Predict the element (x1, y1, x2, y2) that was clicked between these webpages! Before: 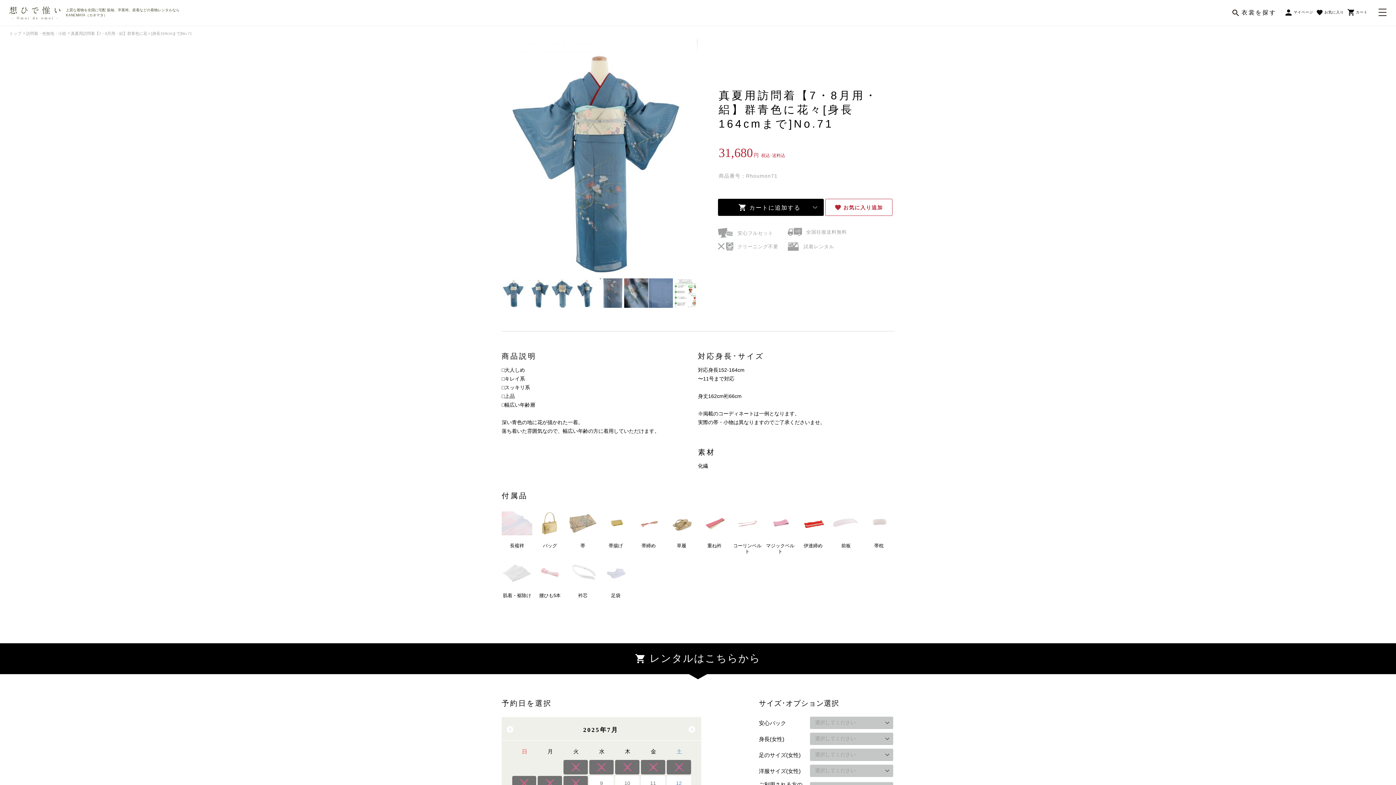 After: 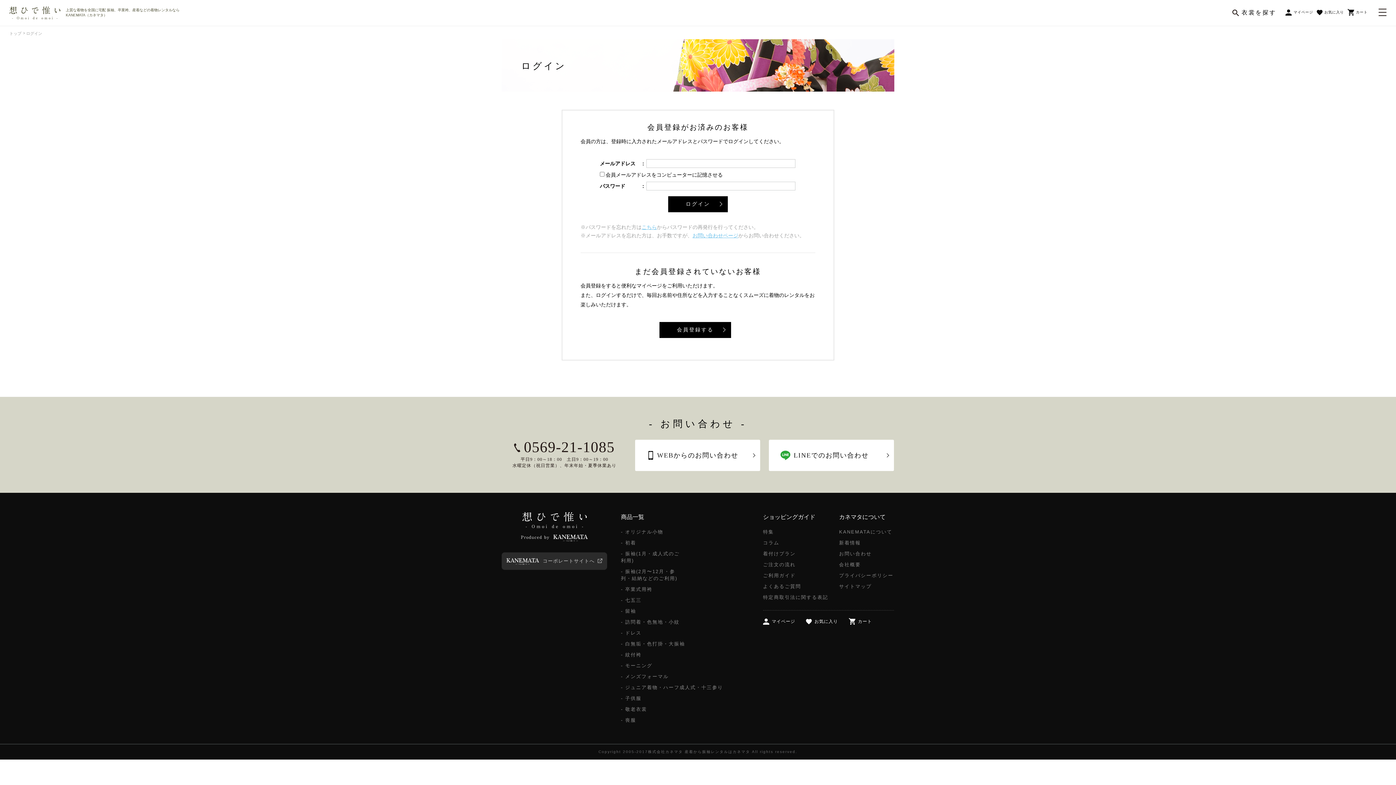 Action: label: マイページ bbox: (1285, 10, 1313, 12)